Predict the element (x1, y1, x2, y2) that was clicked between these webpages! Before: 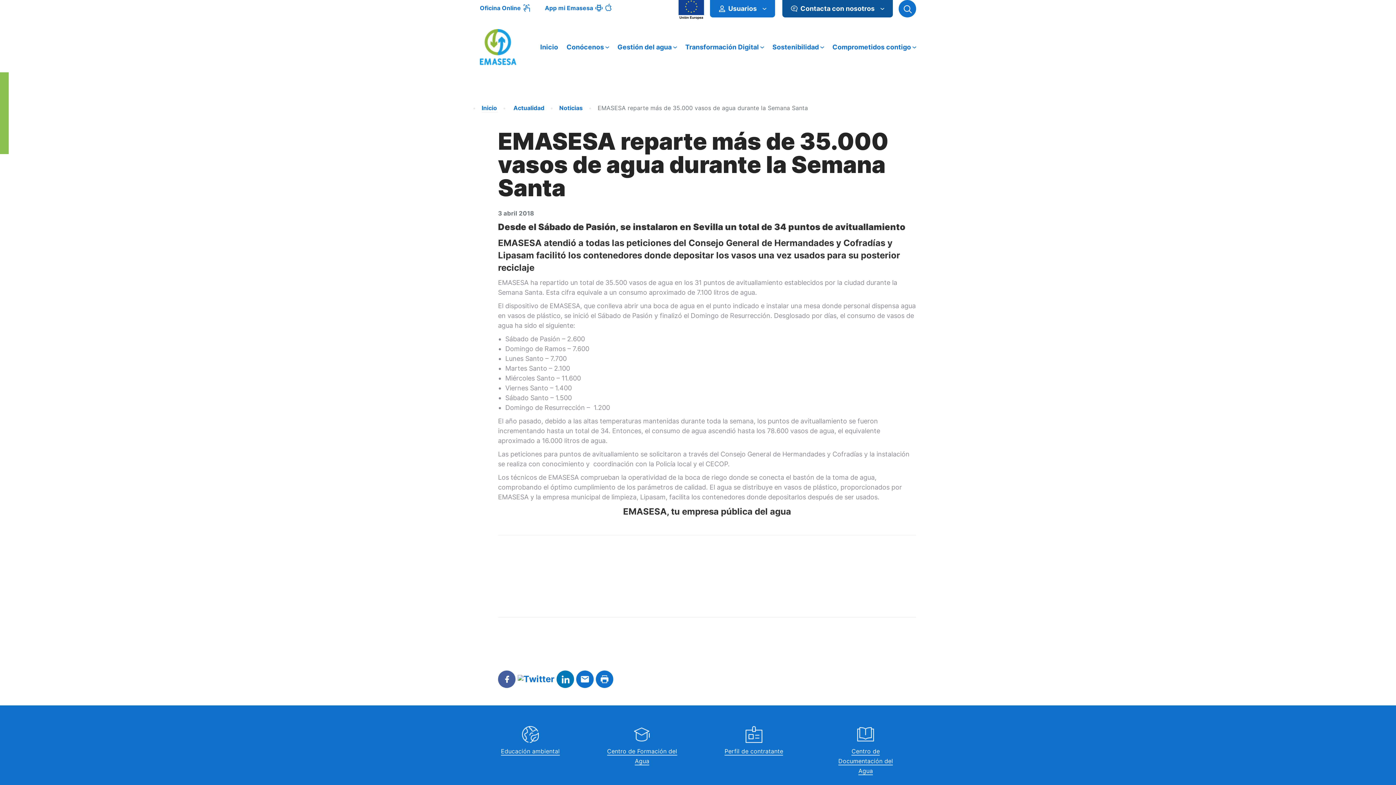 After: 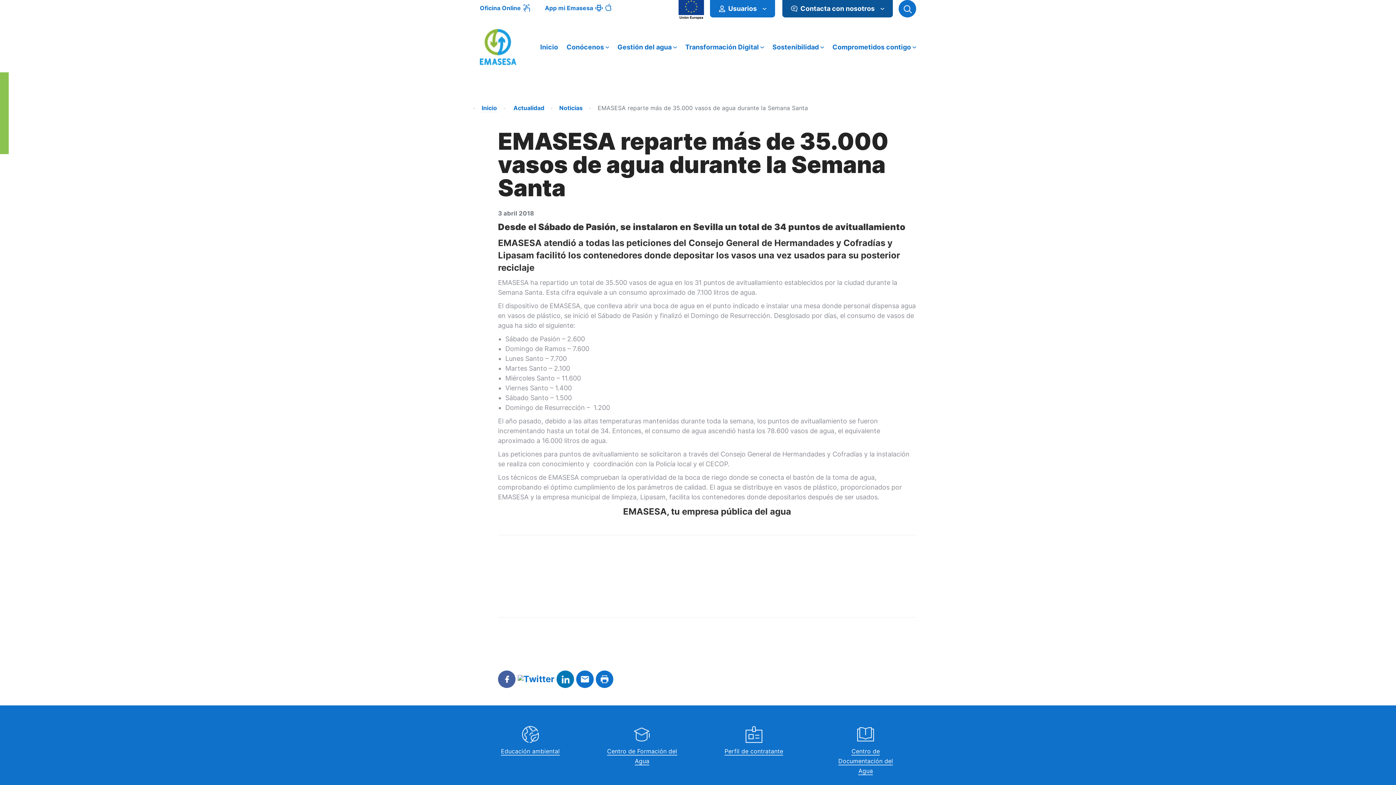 Action: bbox: (596, 104, 808, 111) label: EMASESA reparte más de 35.000 vasos de agua durante la Semana Santa